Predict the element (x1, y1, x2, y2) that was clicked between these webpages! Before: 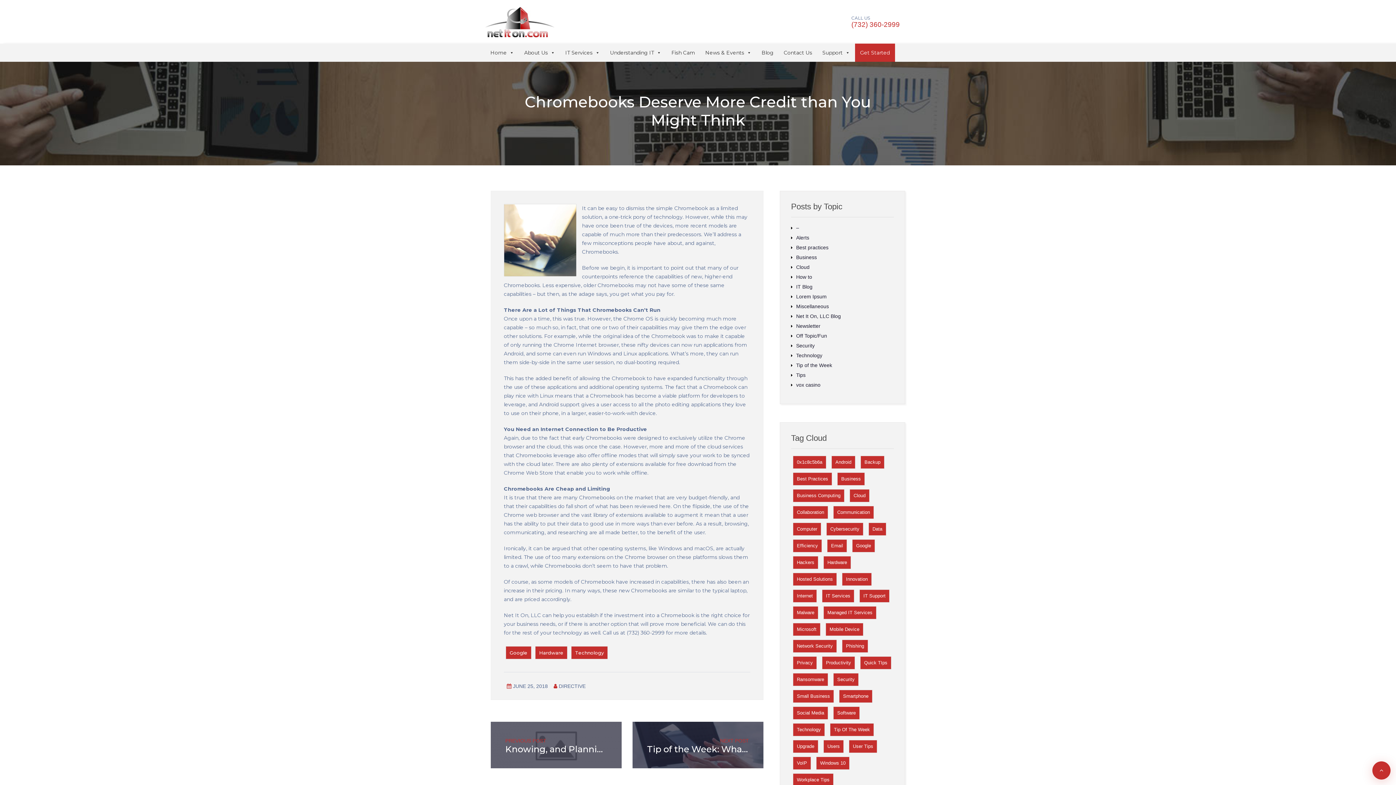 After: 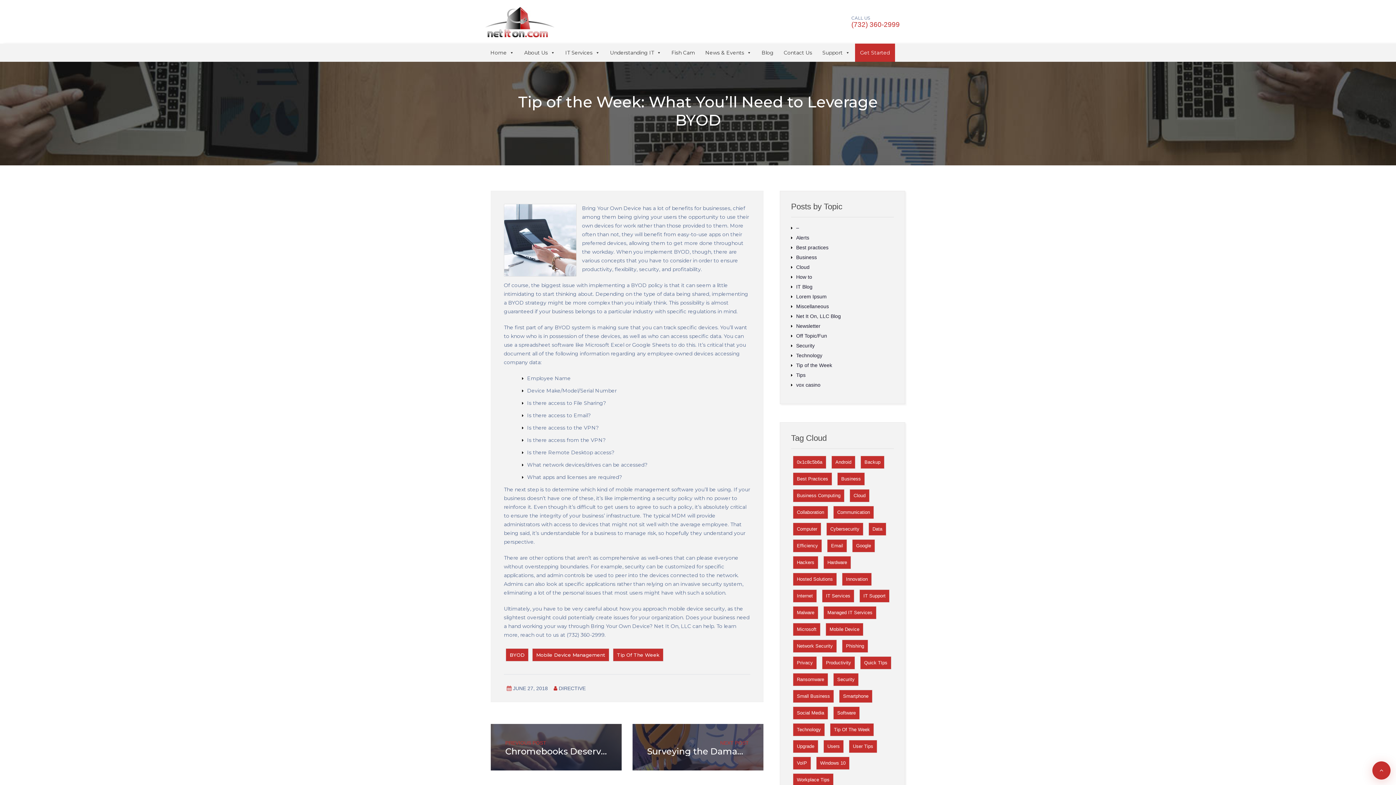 Action: label: NEXT POST
Tip of the Week: What You’ll Need to Leverage BYOD bbox: (632, 722, 763, 768)